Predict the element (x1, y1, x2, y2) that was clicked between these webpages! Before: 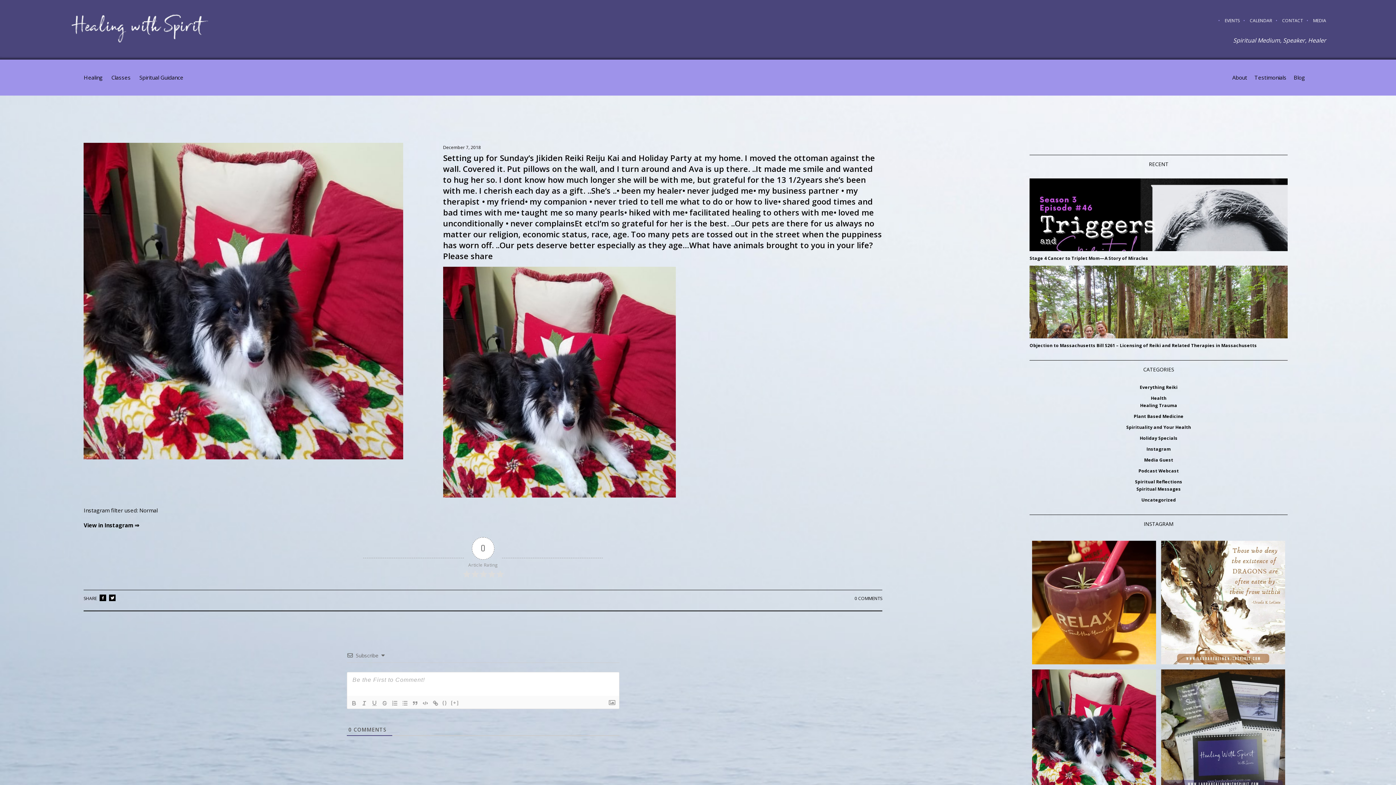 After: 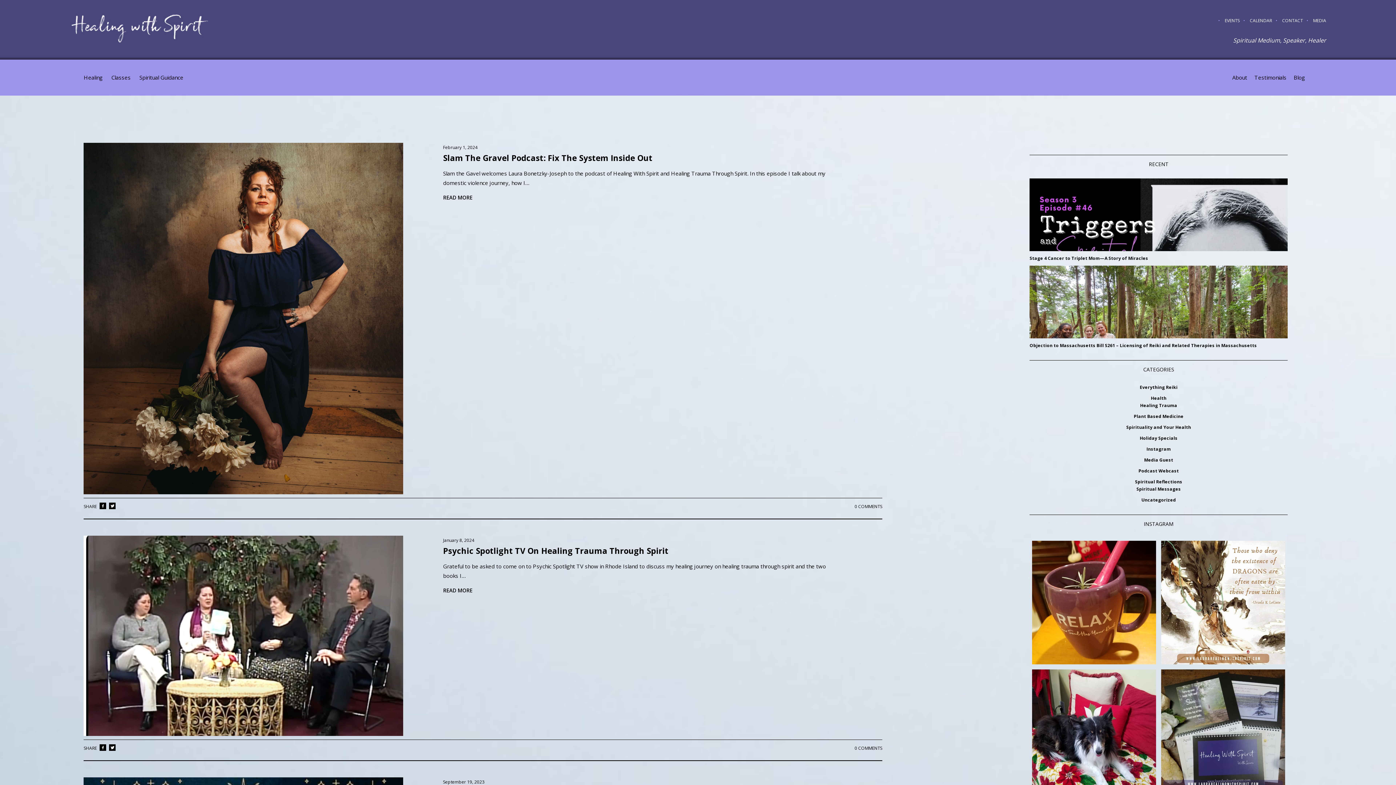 Action: label: Media Guest bbox: (1029, 456, 1288, 463)